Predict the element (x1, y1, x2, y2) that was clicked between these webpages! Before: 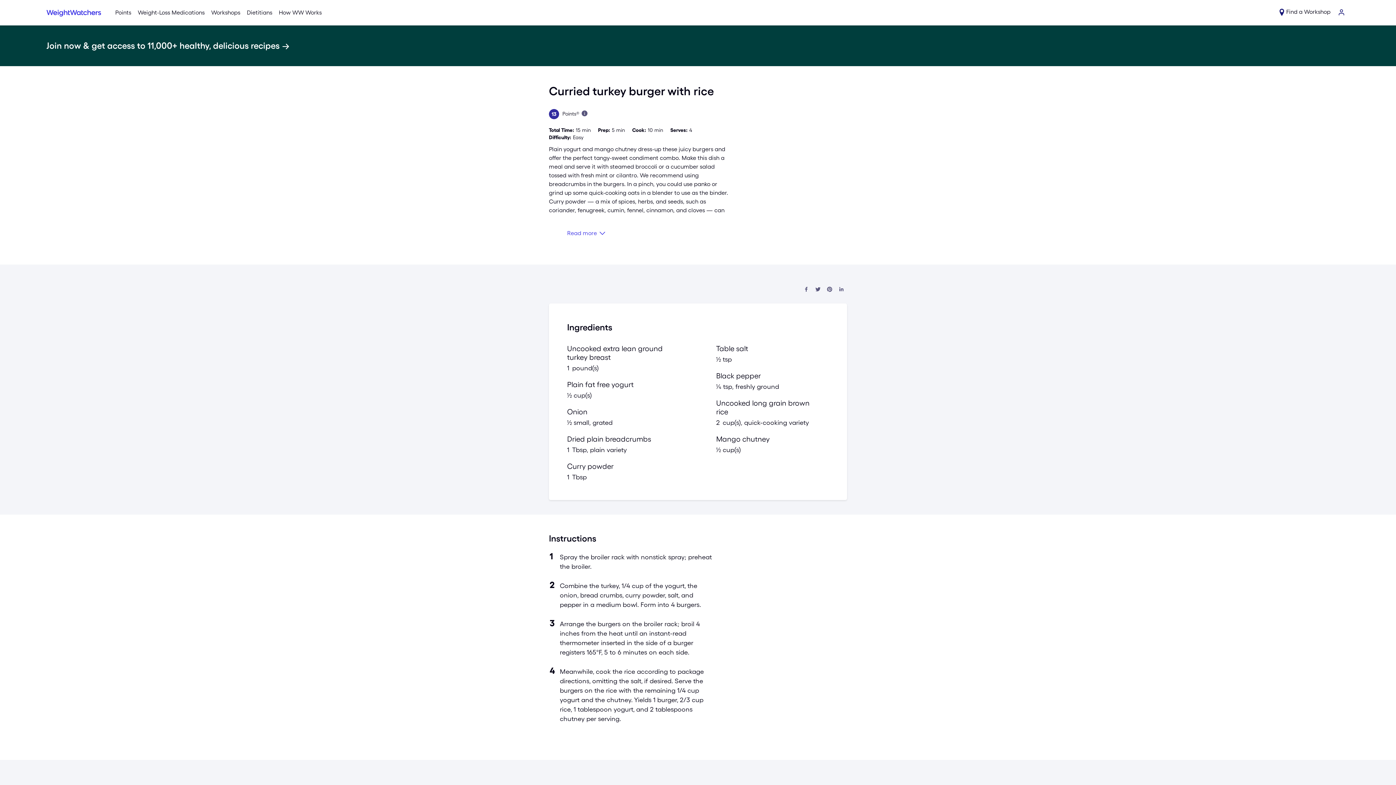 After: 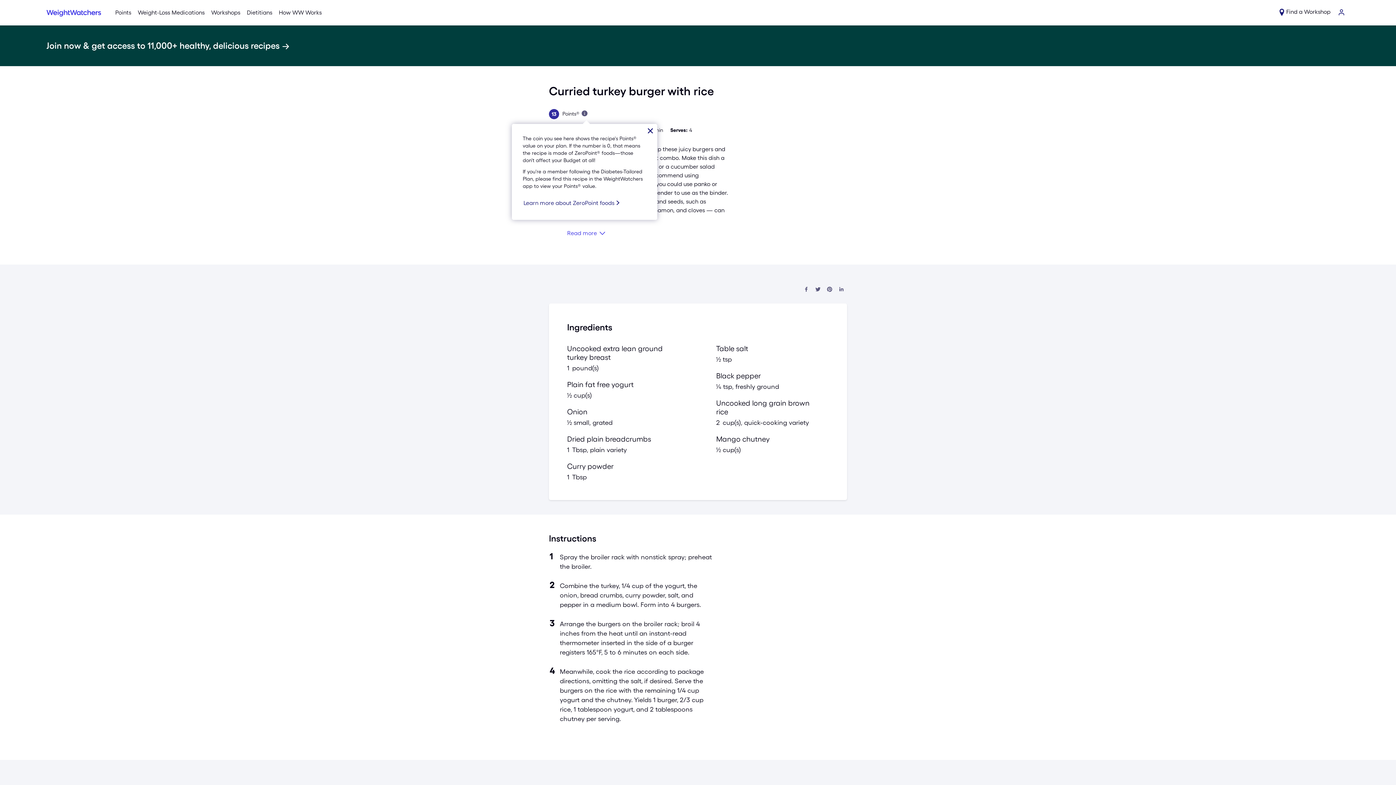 Action: label: Learn more about Points bbox: (579, 108, 589, 118)